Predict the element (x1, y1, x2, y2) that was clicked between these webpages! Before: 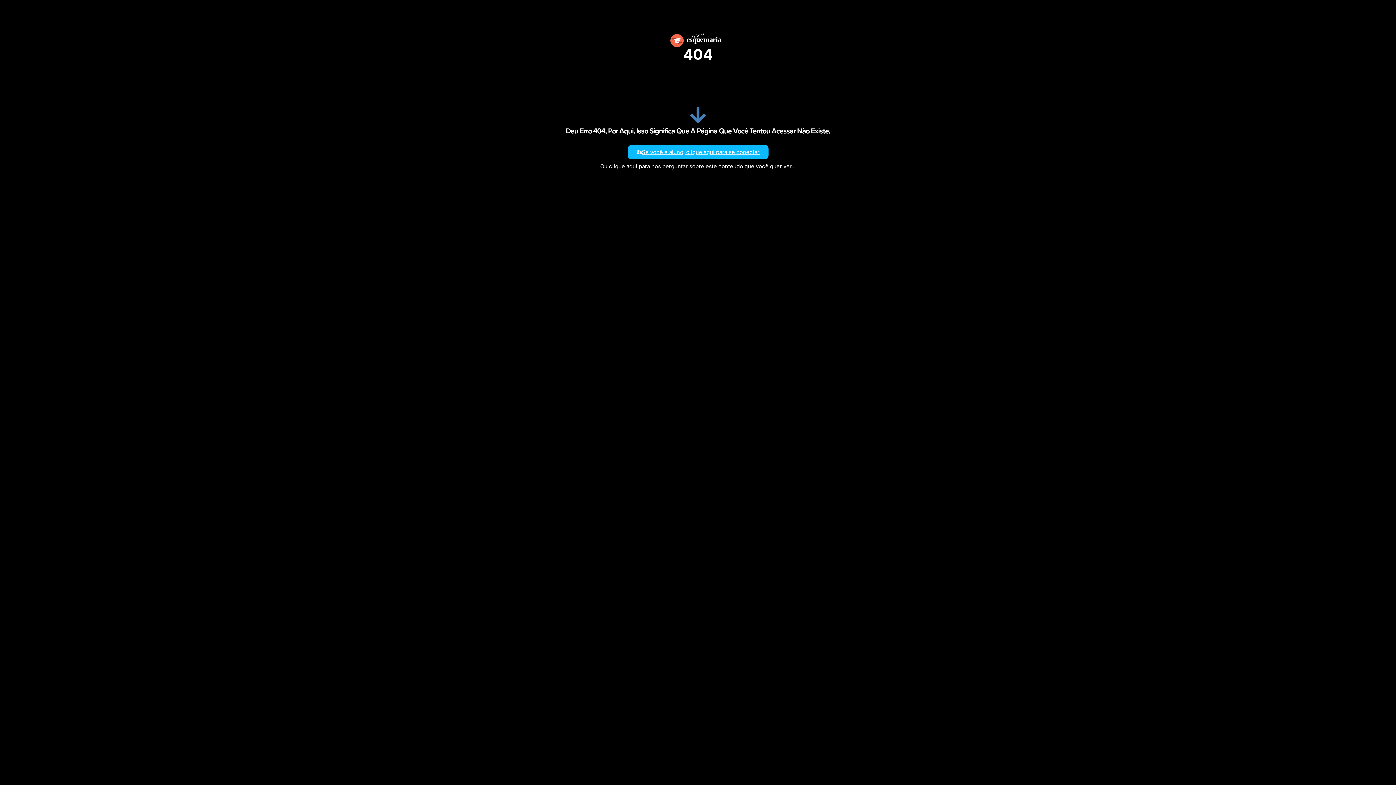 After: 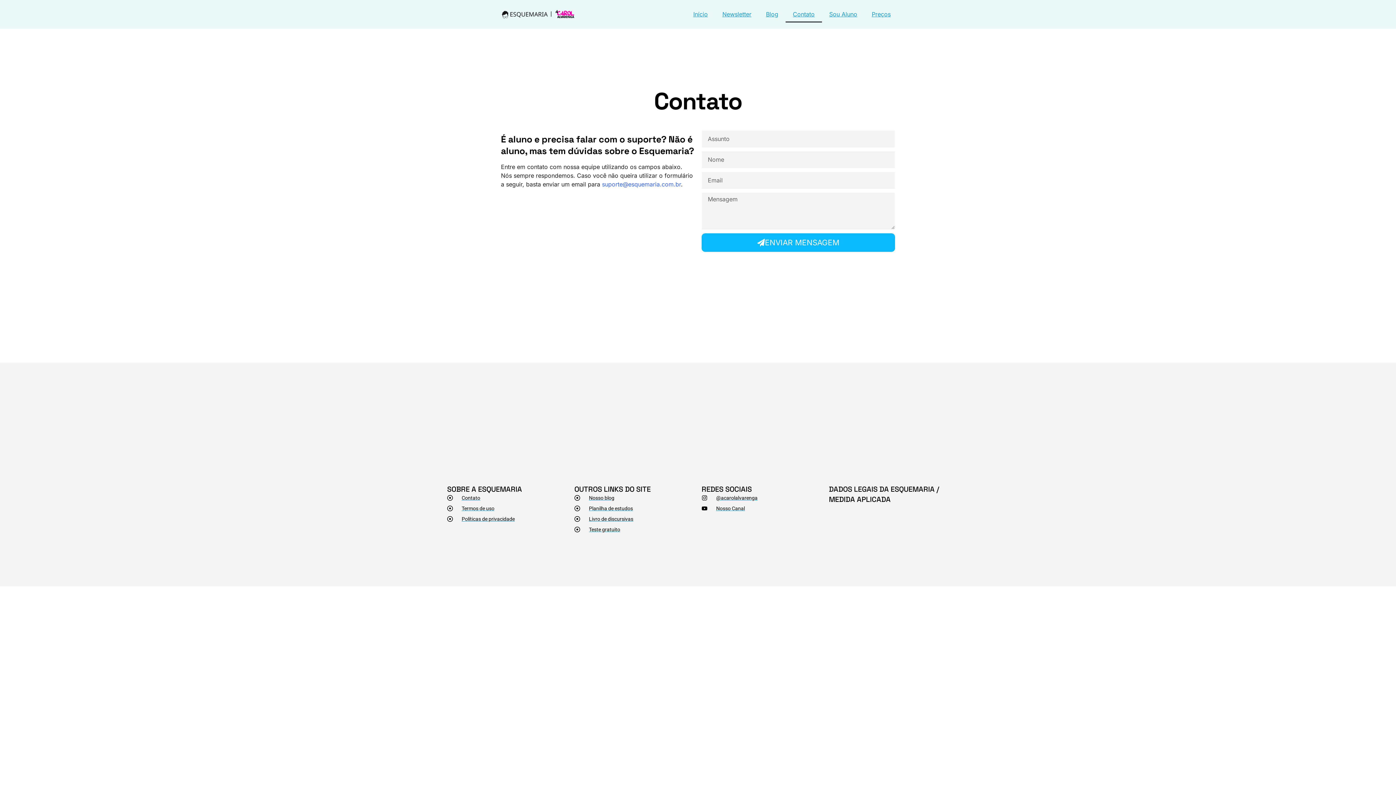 Action: bbox: (591, 159, 804, 173) label: Ou clique aqui para nos perguntar sobre este conteúdo que você quer ver...